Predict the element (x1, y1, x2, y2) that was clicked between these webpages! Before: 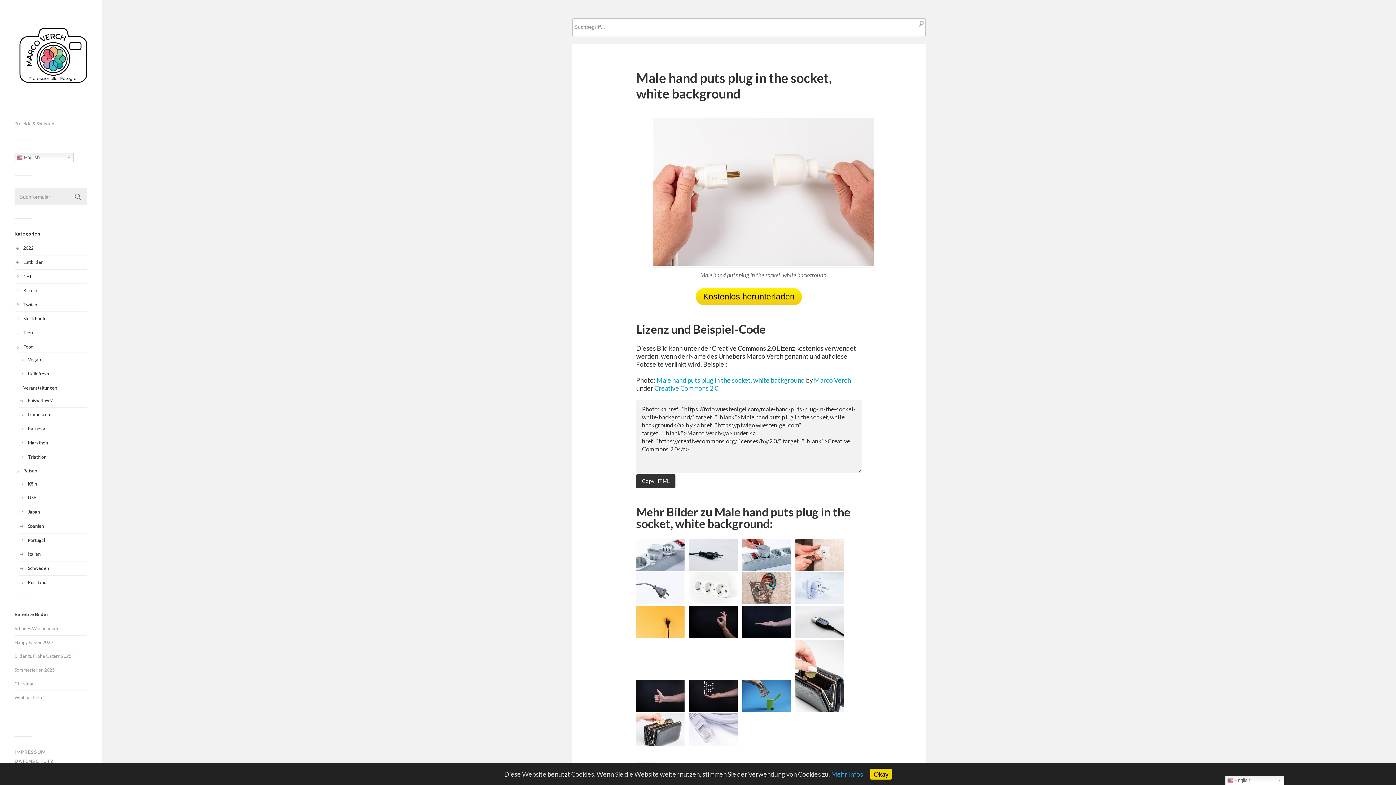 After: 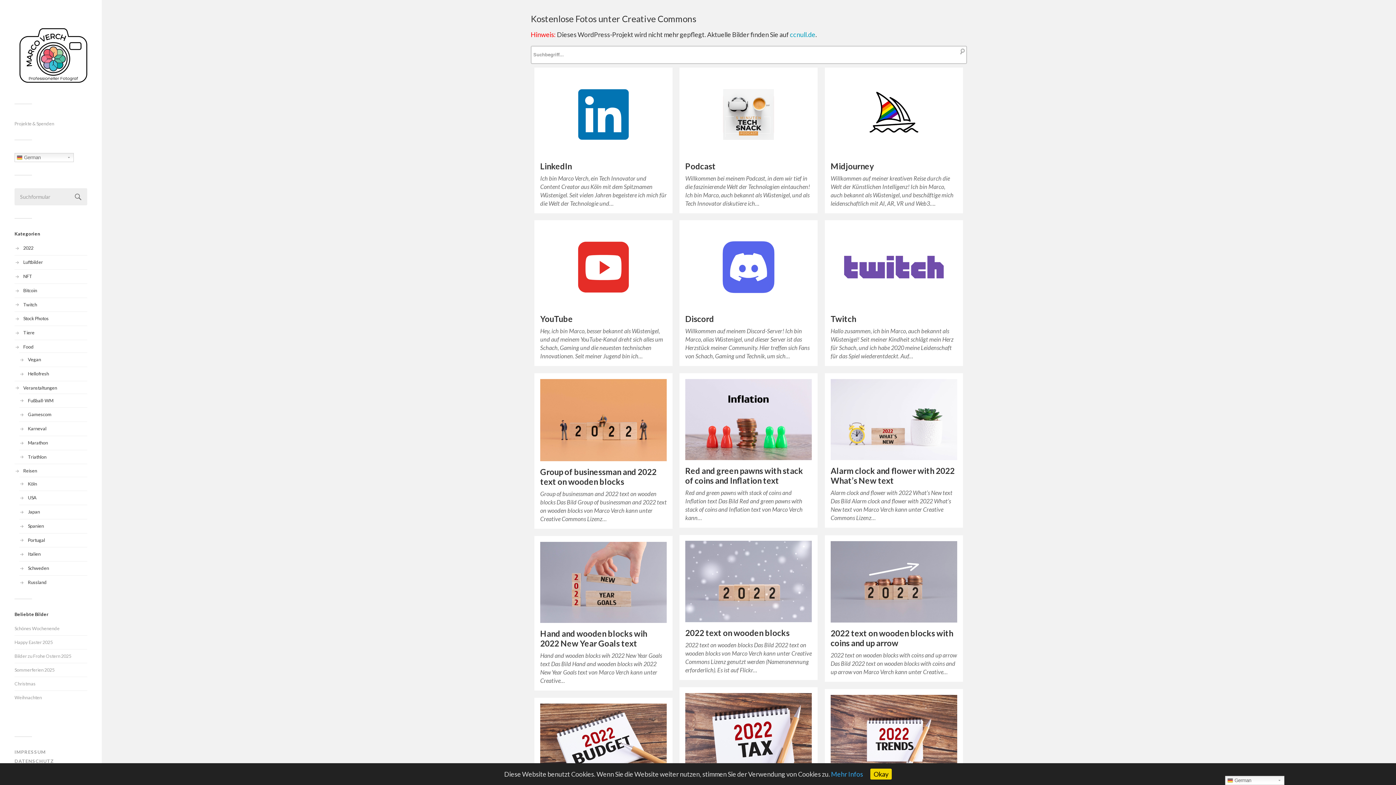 Action: bbox: (23, 384, 57, 390) label: Veranstaltungen